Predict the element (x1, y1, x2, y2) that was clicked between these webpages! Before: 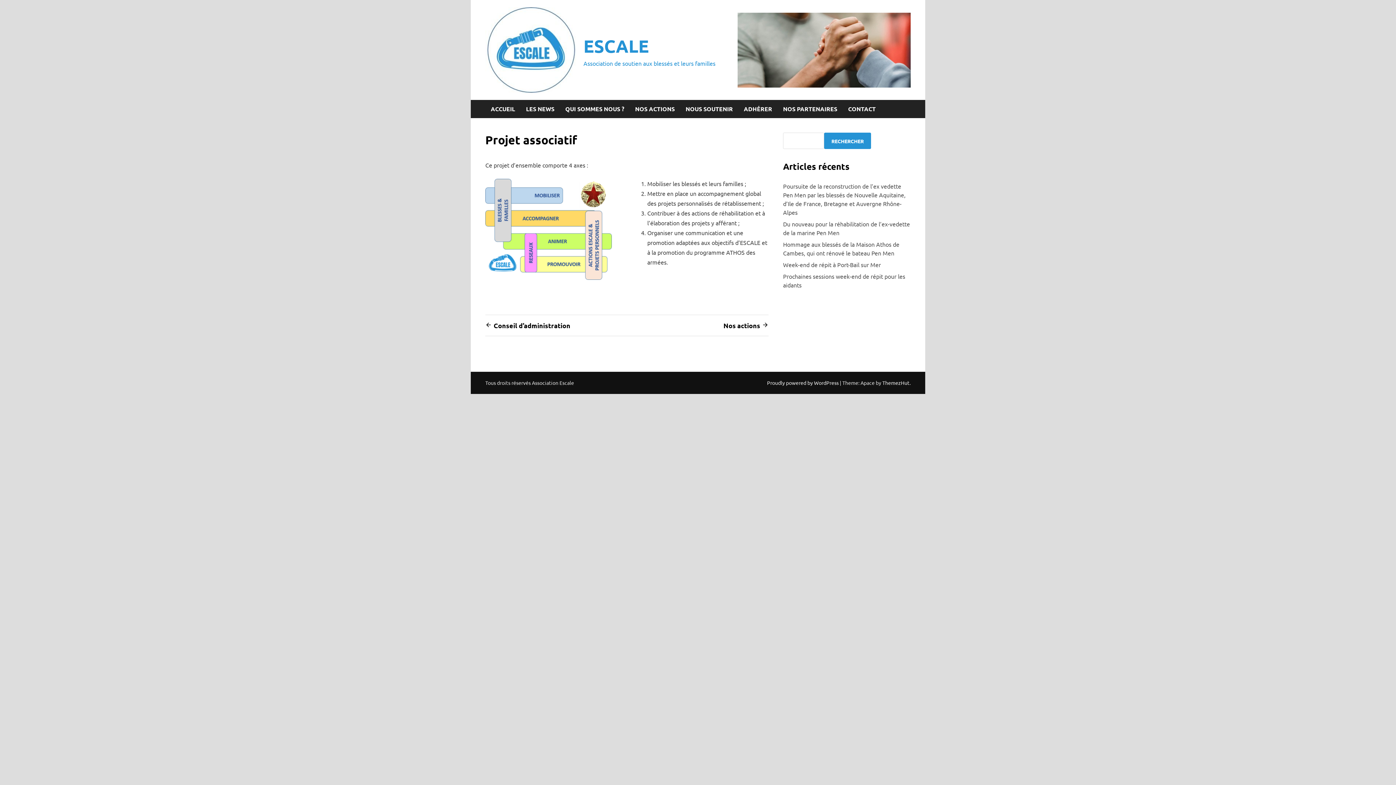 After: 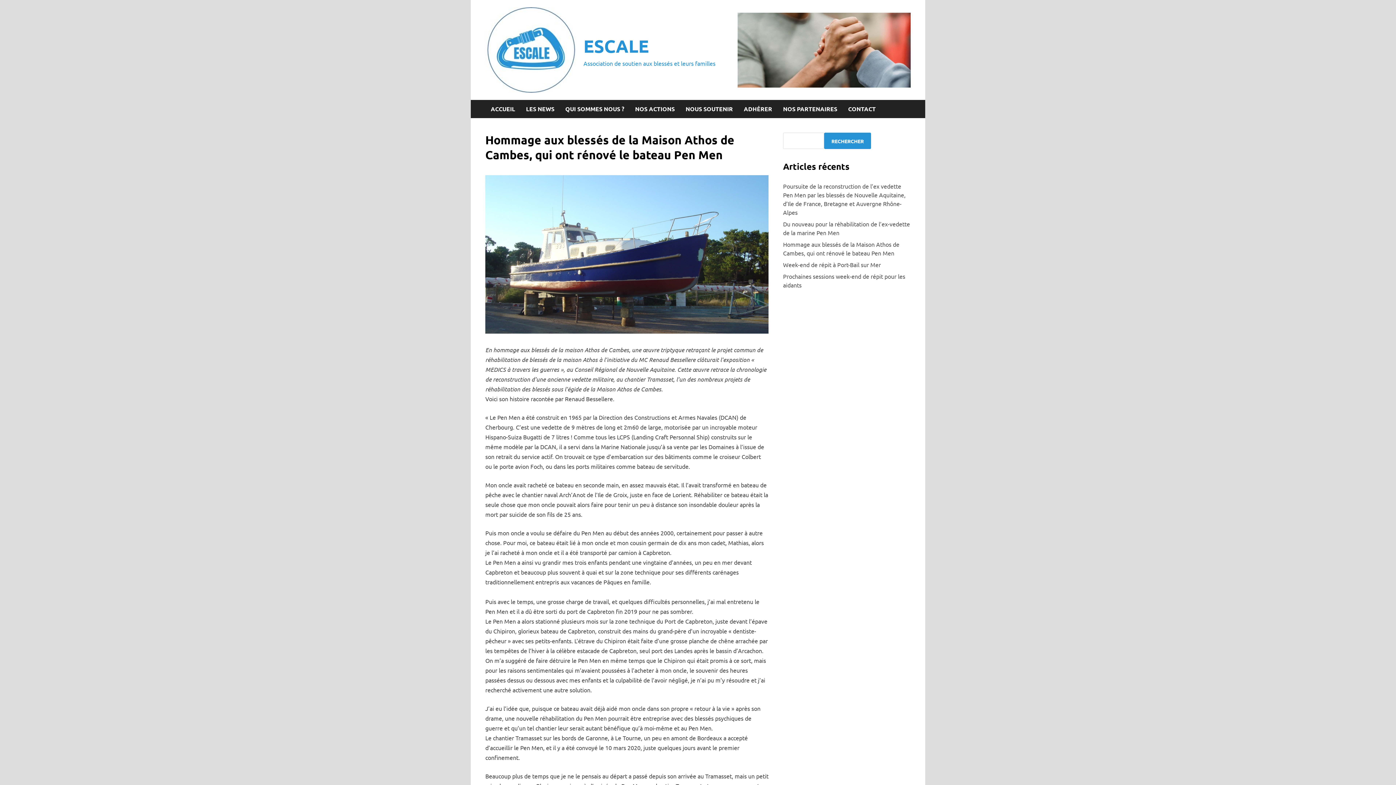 Action: bbox: (783, 238, 899, 258) label: Hommage aux blessés de la Maison Athos de Cambes, qui ont rénové le bateau Pen Men